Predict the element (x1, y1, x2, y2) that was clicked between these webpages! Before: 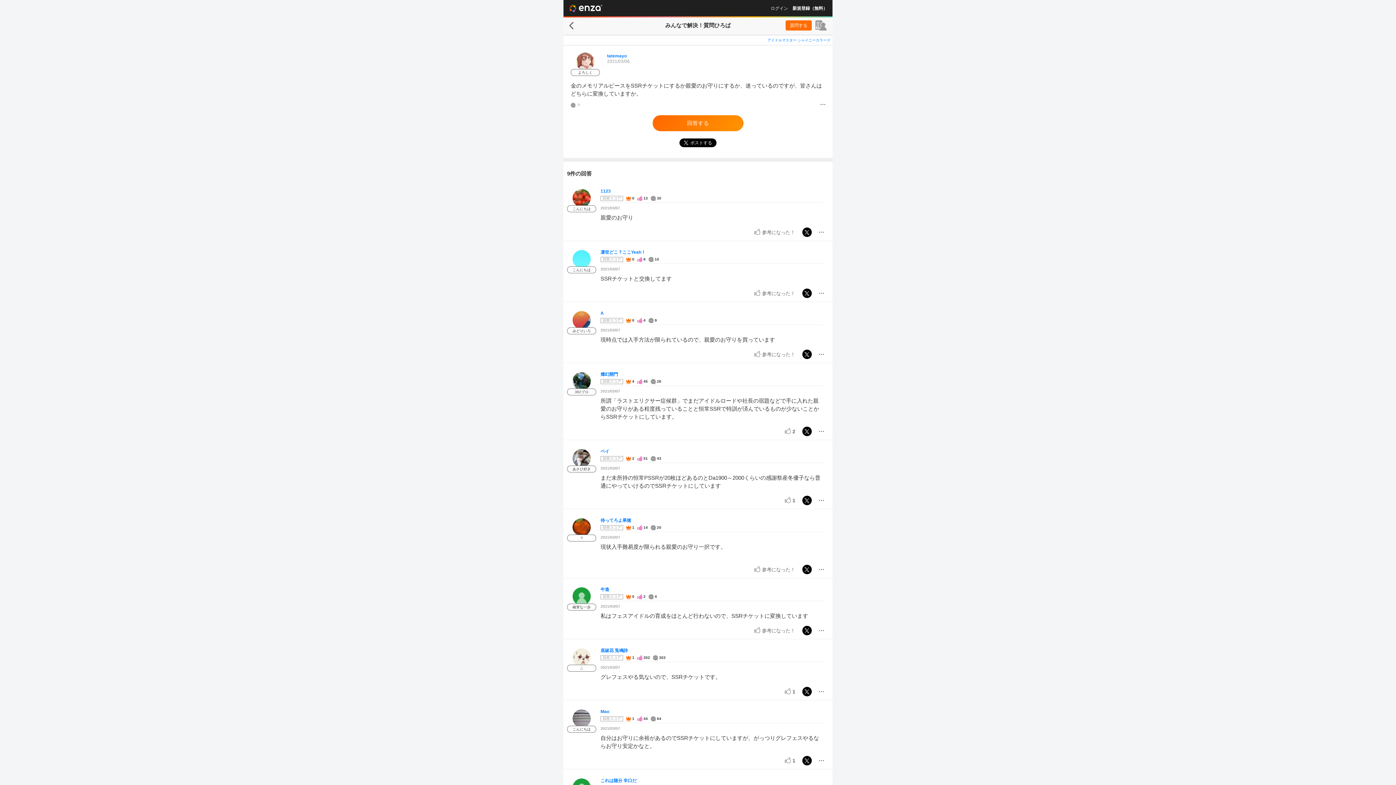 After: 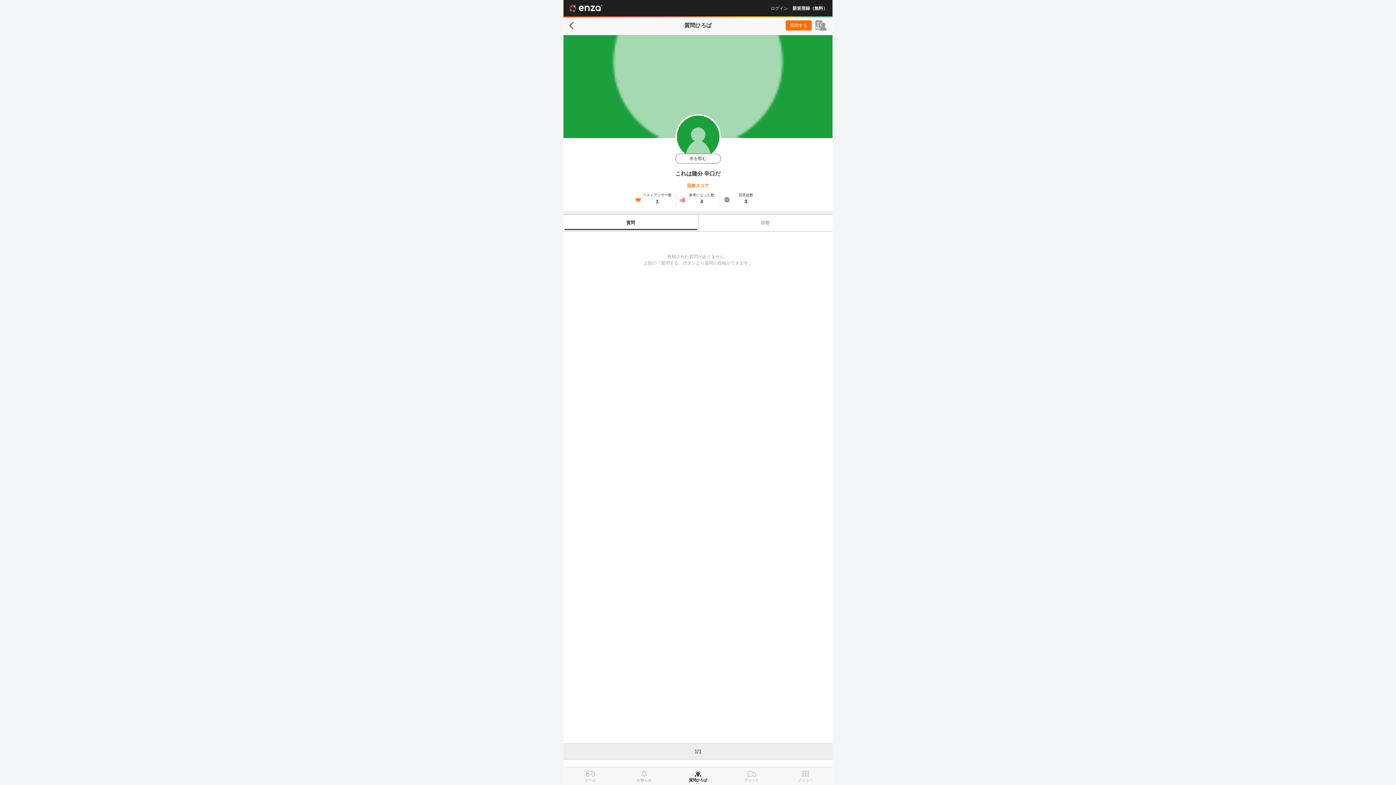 Action: bbox: (600, 778, 636, 783) label: これは随分 辛口だ